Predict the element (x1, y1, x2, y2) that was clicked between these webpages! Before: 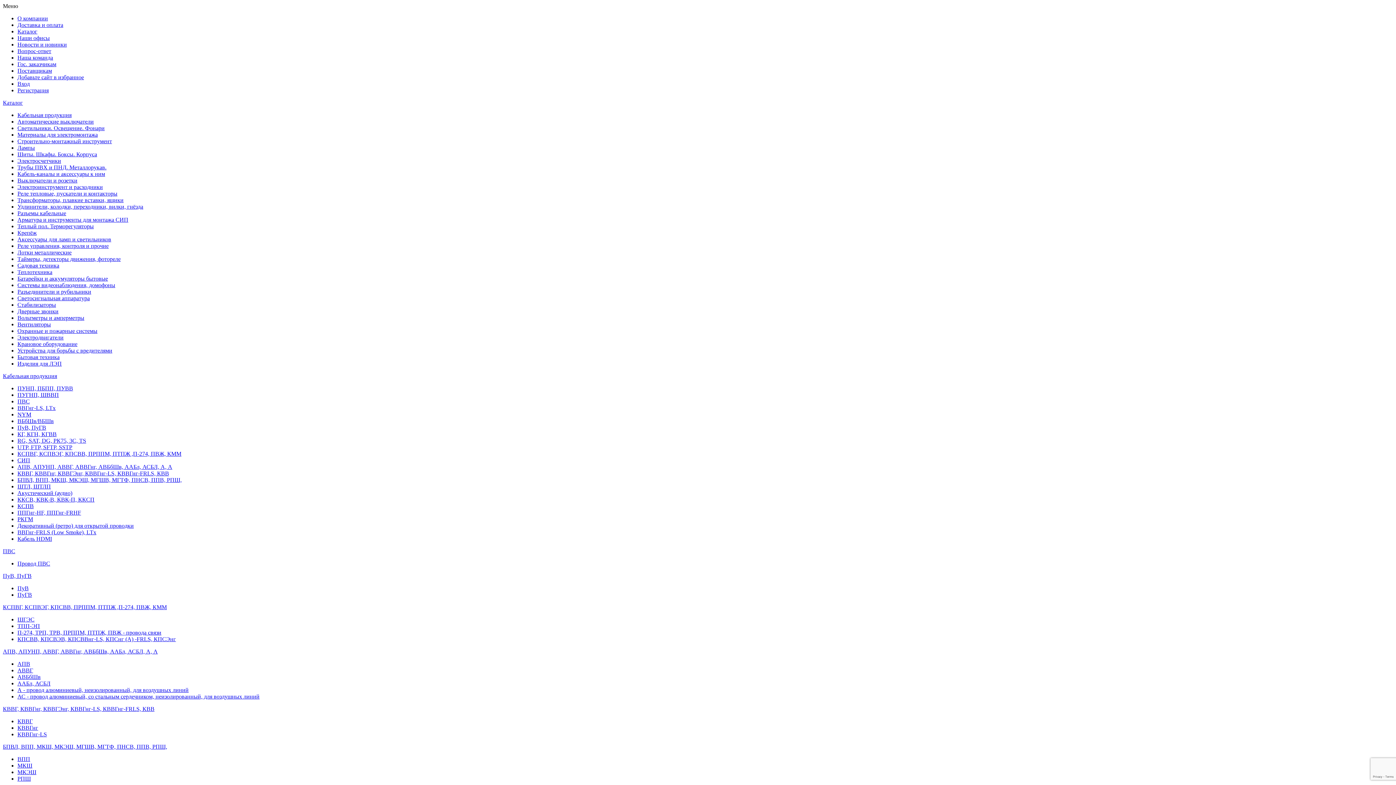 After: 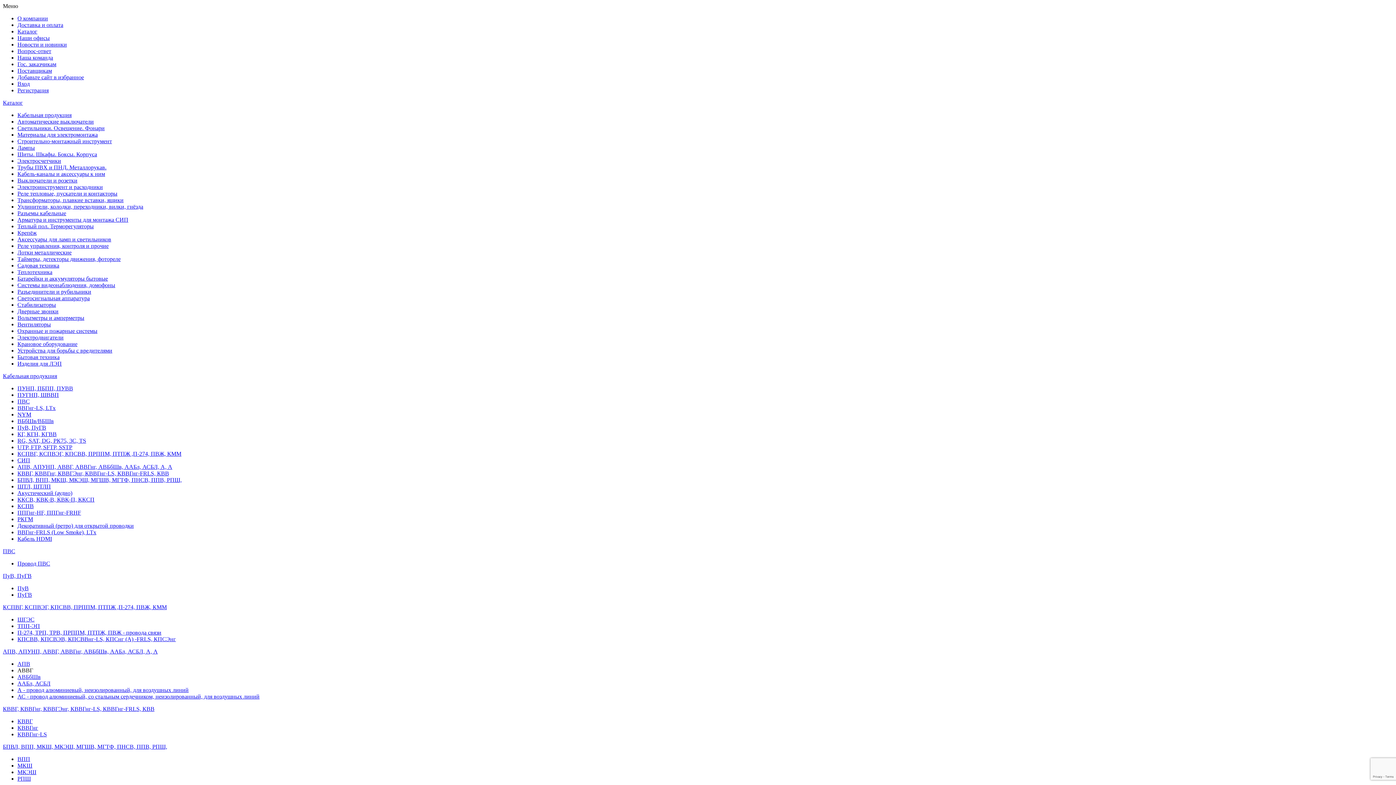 Action: label: АВВГ bbox: (17, 667, 33, 673)